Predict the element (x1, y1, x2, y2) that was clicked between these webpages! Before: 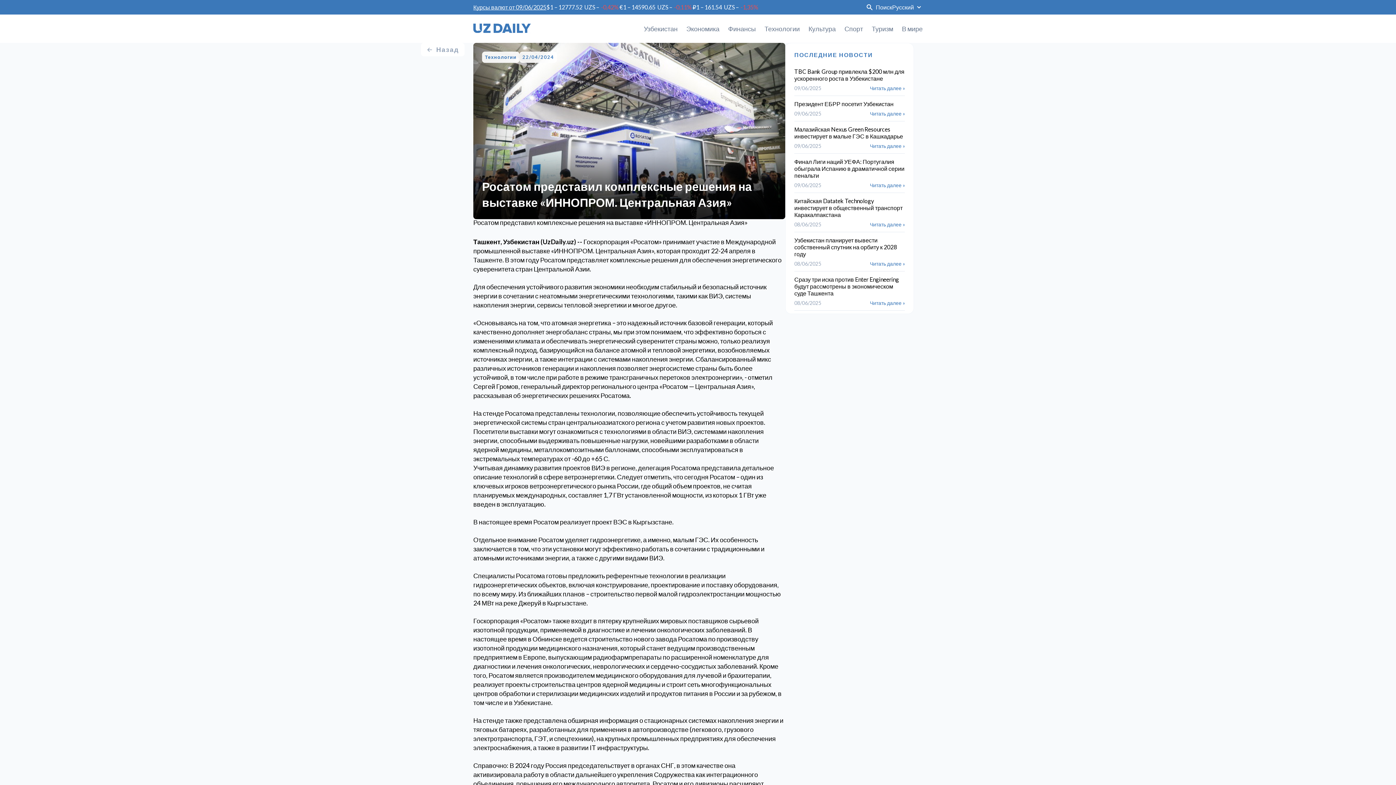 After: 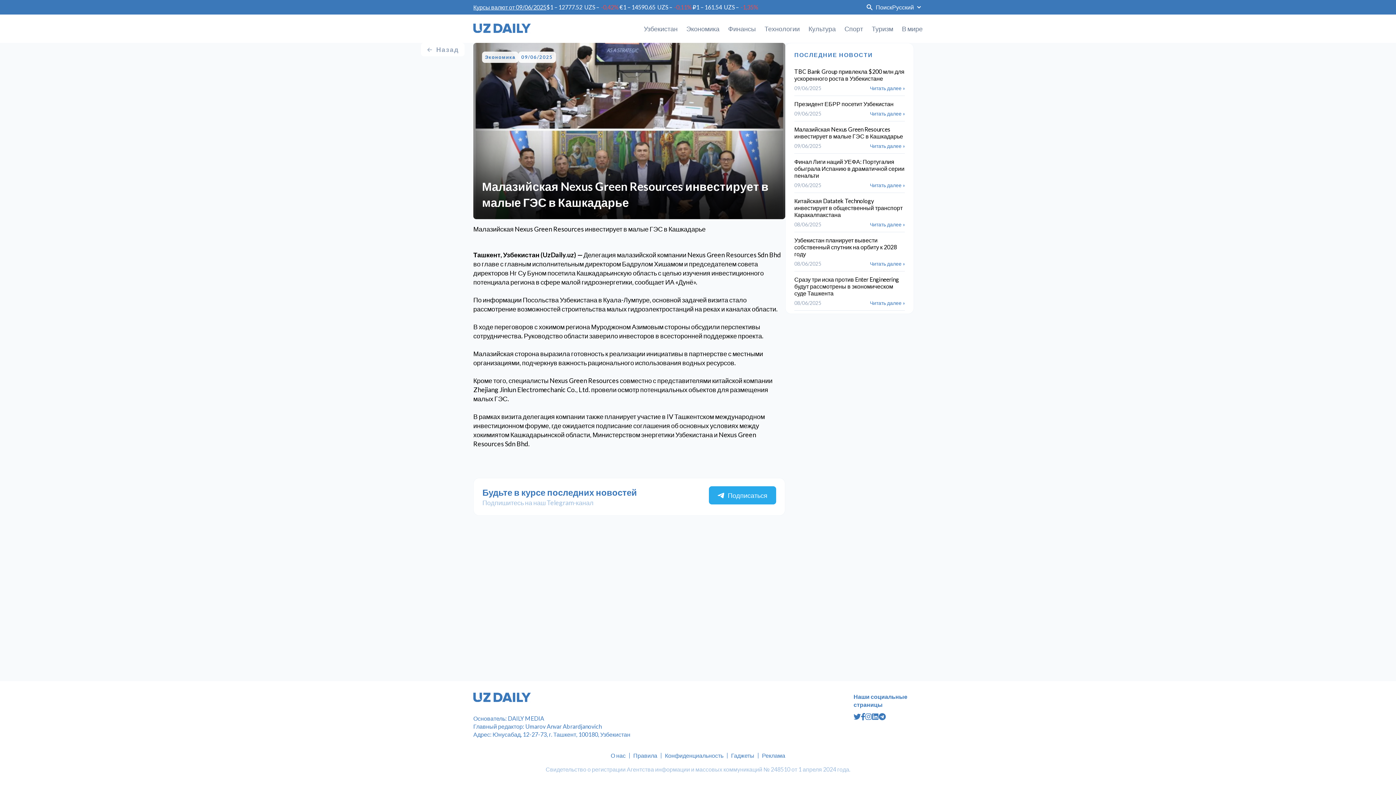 Action: bbox: (870, 143, 905, 149) label: Читать далее »